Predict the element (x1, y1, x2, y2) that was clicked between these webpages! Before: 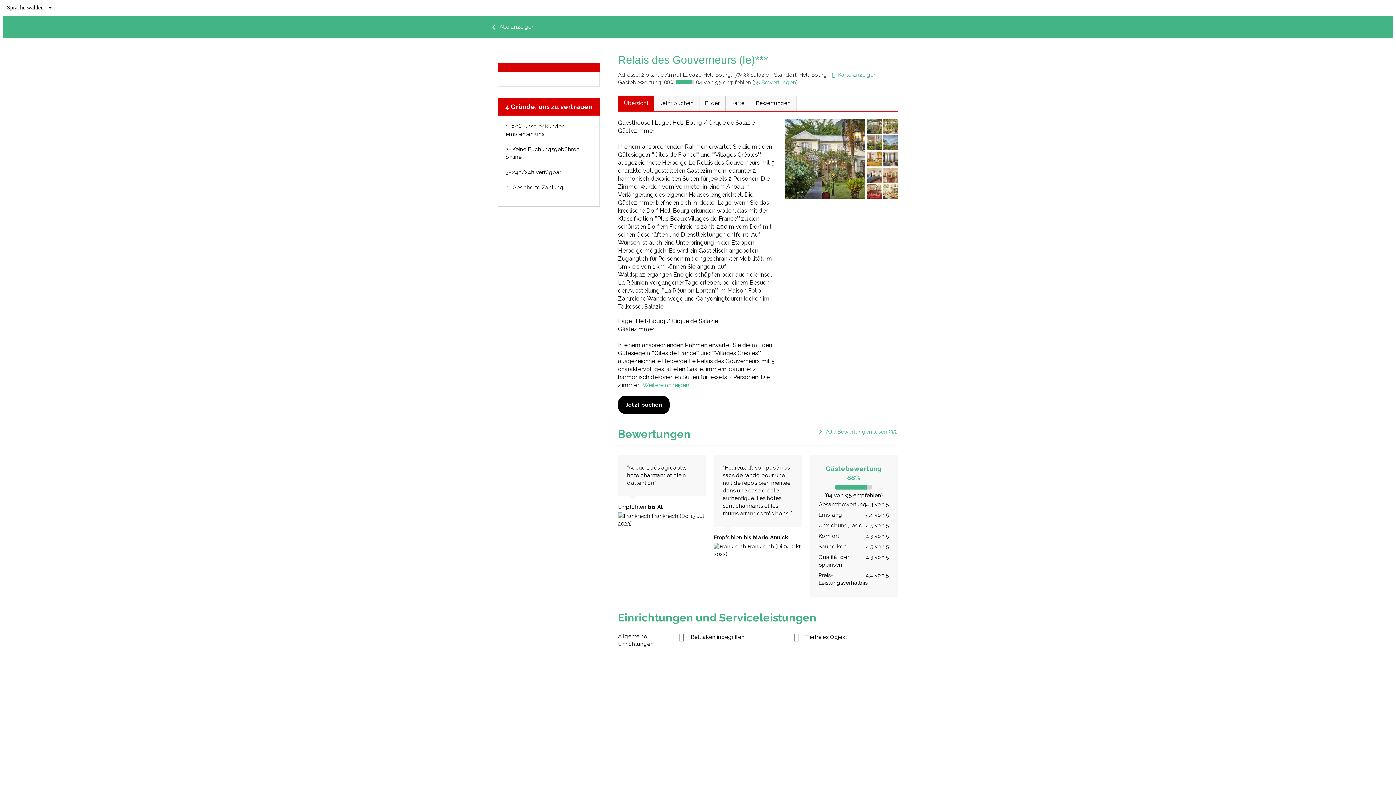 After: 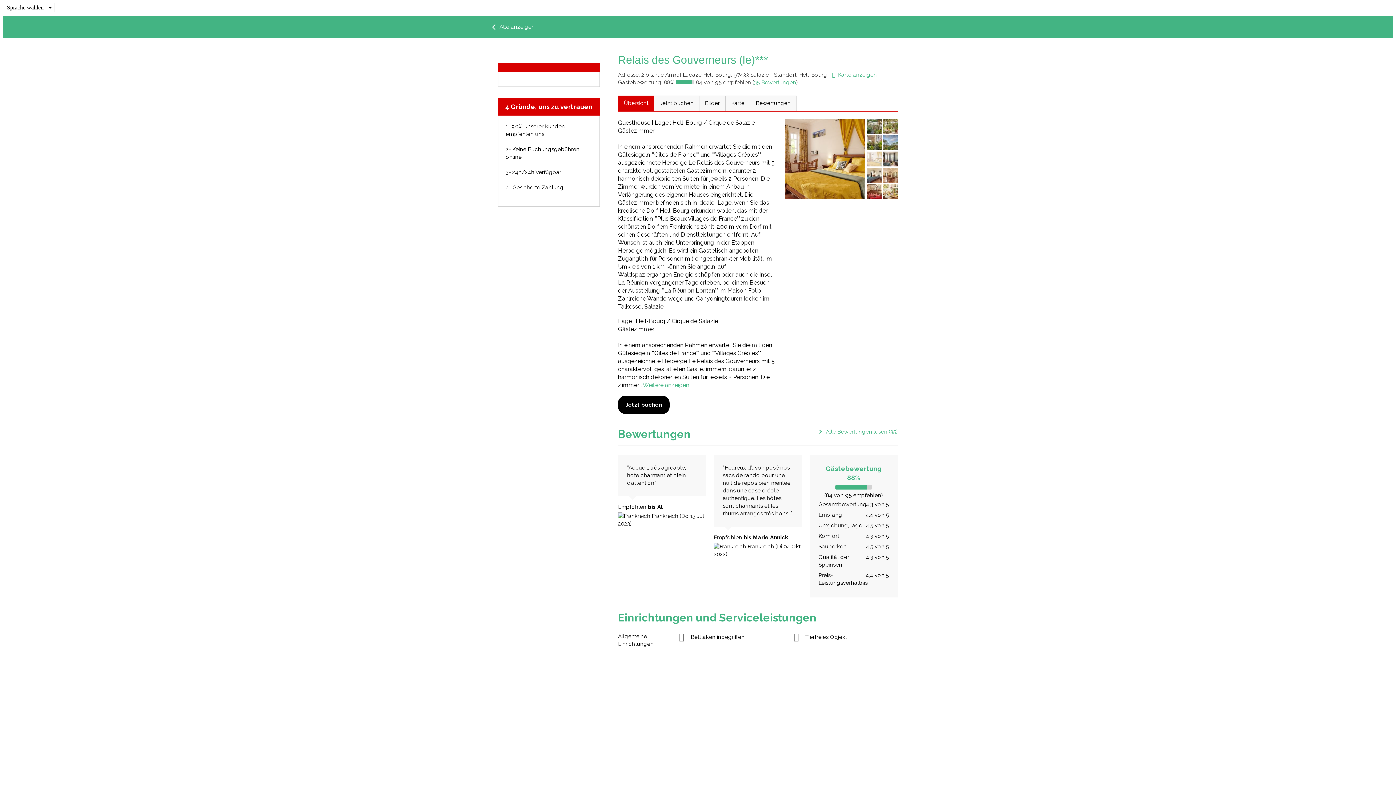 Action: bbox: (865, 151, 881, 166)